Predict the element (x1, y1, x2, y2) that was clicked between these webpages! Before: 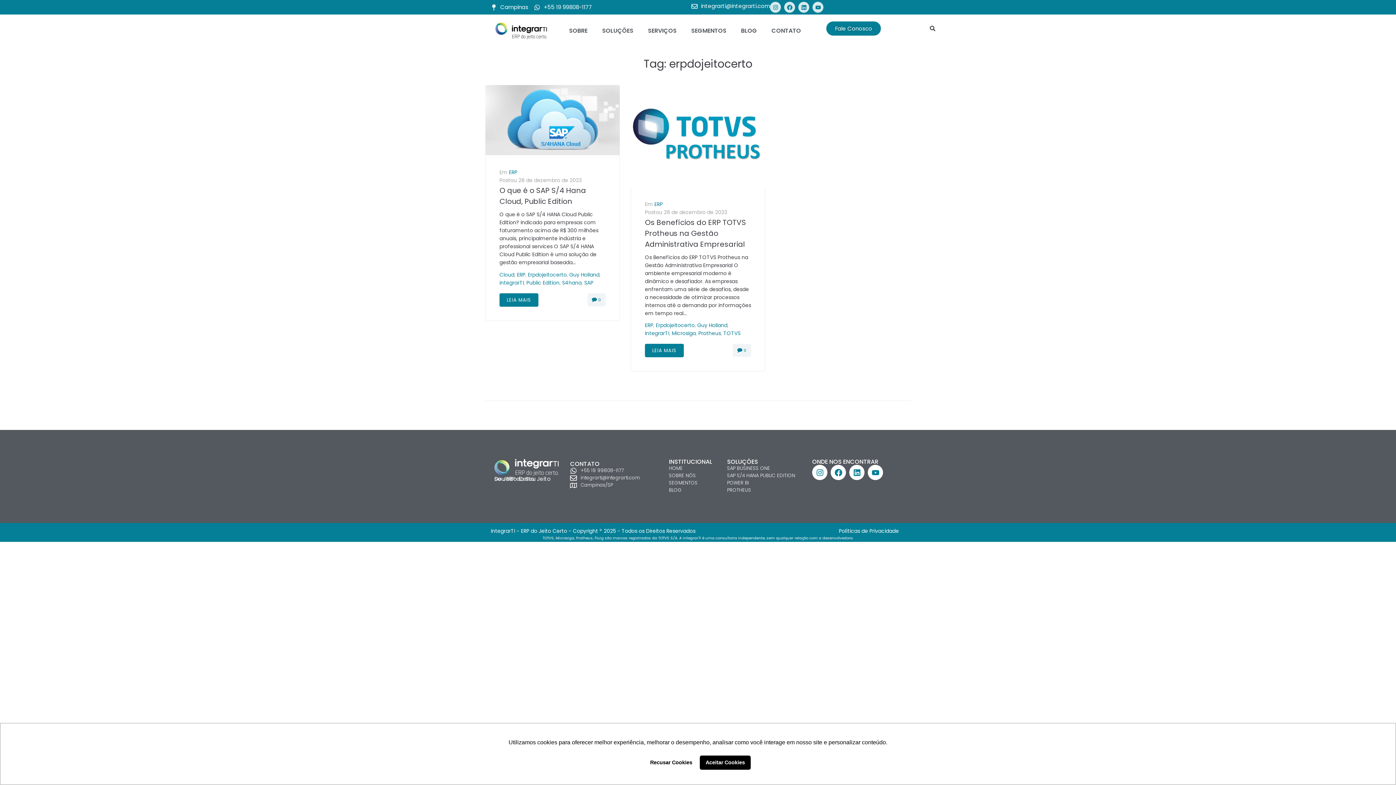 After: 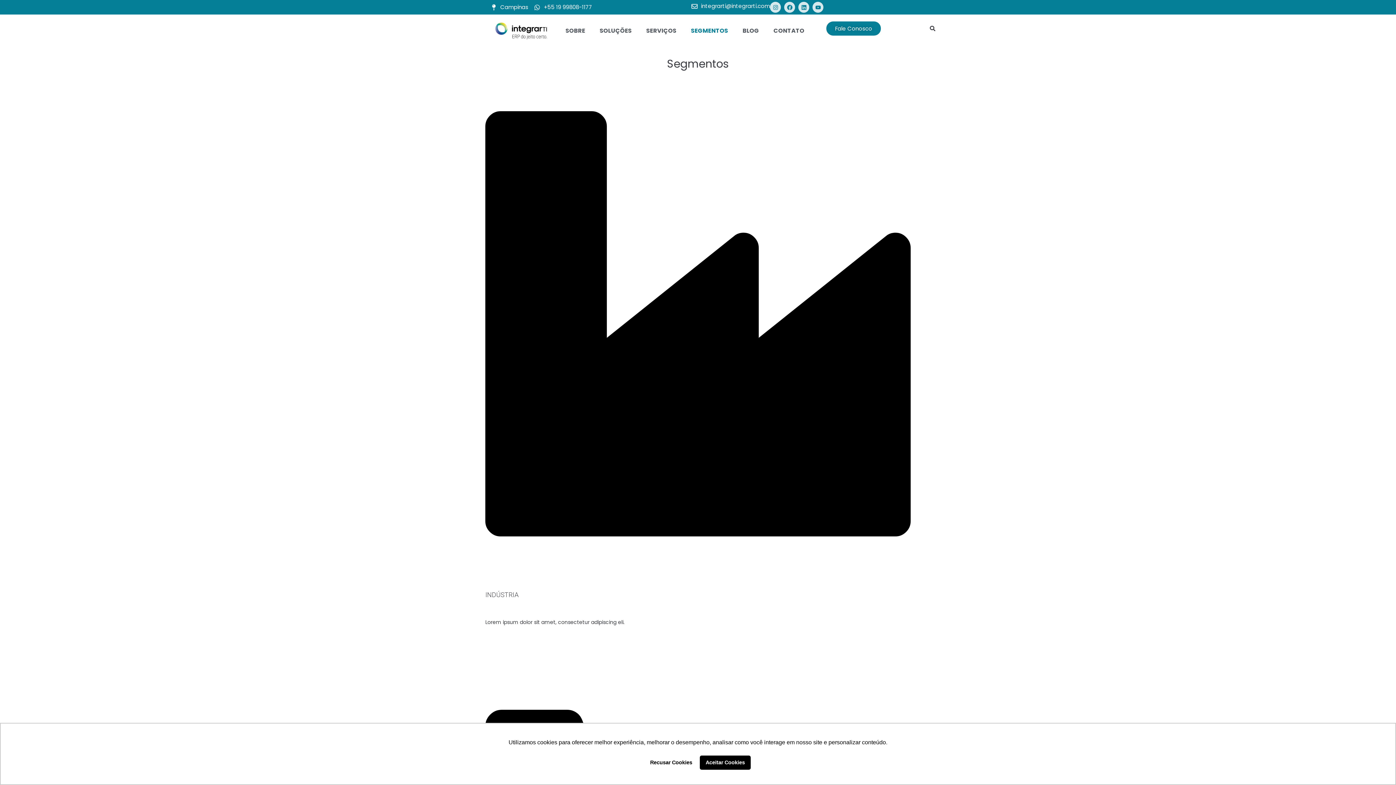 Action: bbox: (684, 22, 733, 39) label: SEGMENTOS